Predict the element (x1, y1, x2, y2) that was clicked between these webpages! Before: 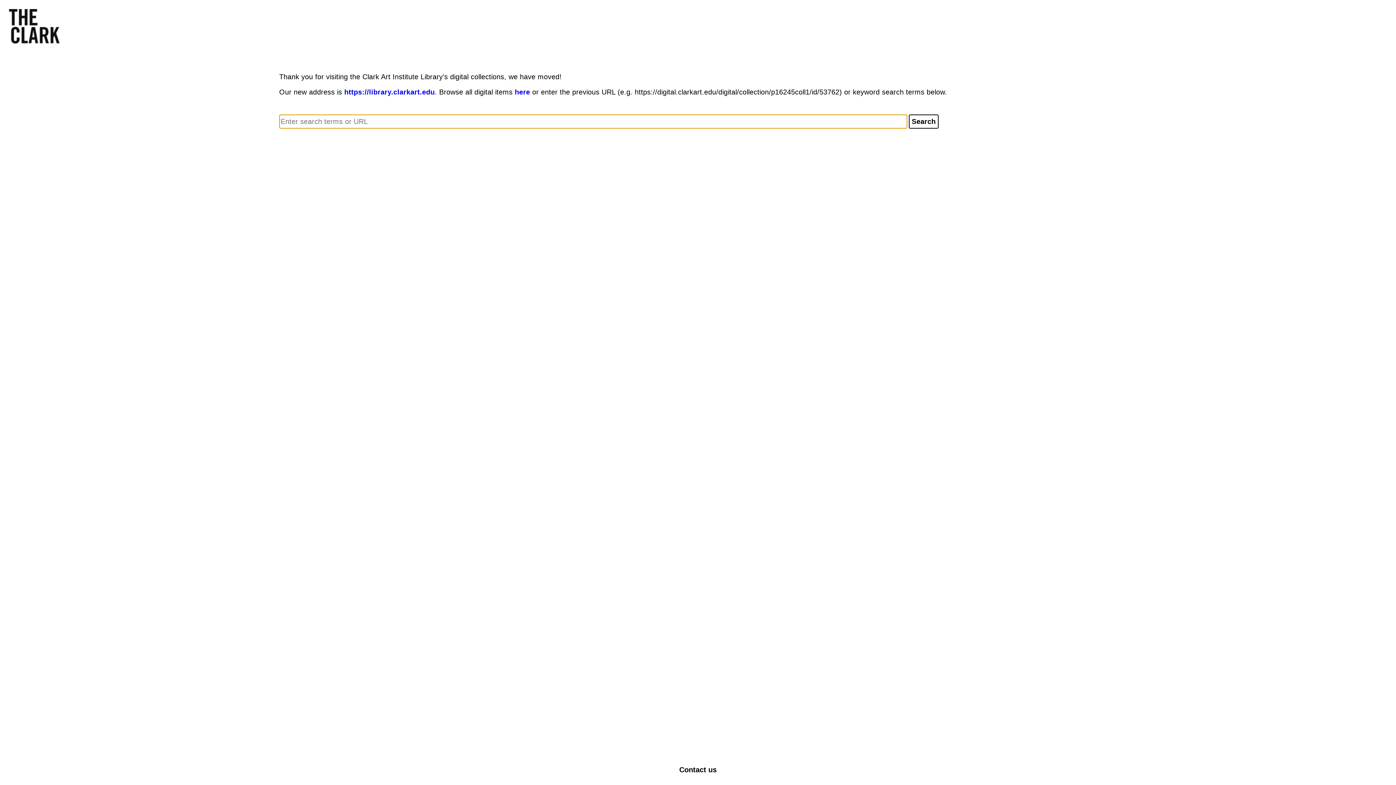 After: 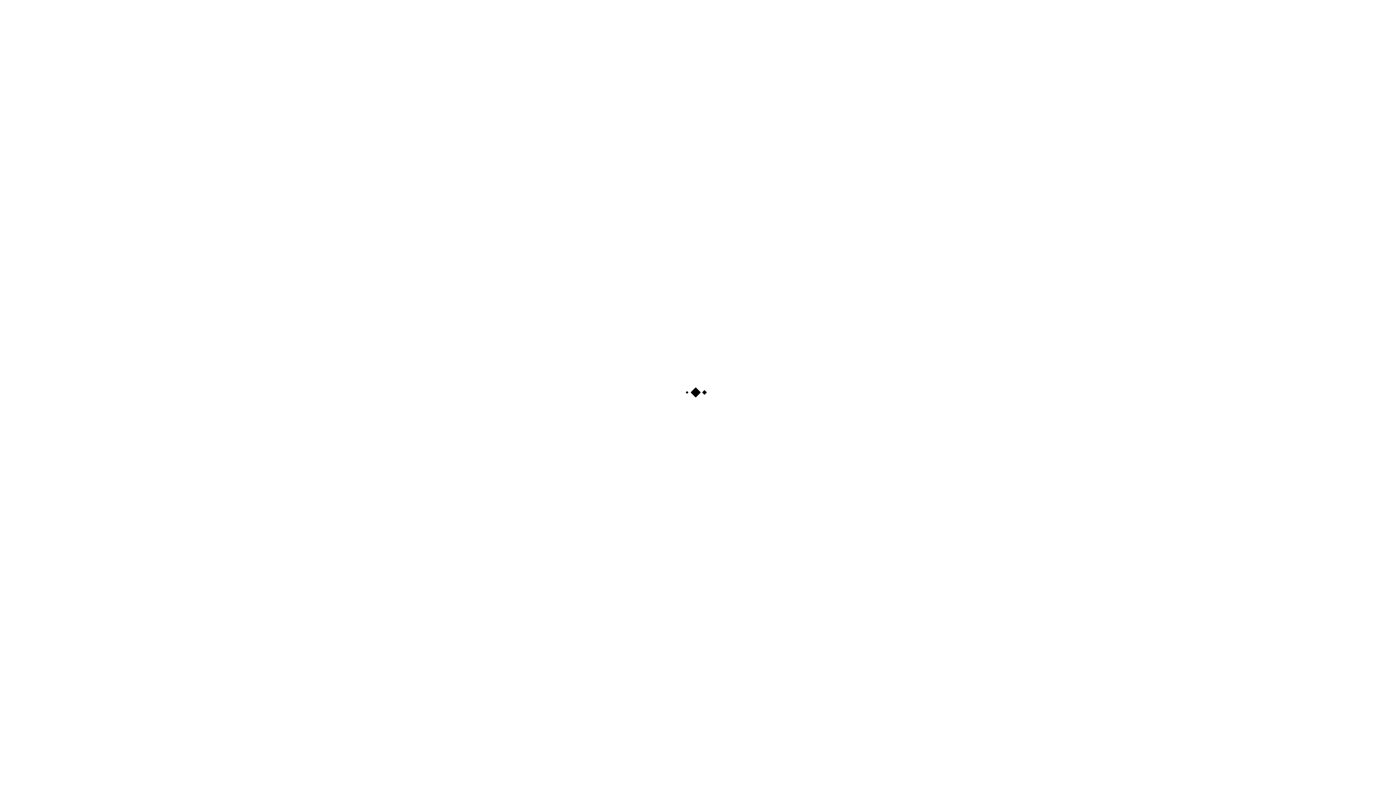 Action: label: here bbox: (514, 88, 530, 96)